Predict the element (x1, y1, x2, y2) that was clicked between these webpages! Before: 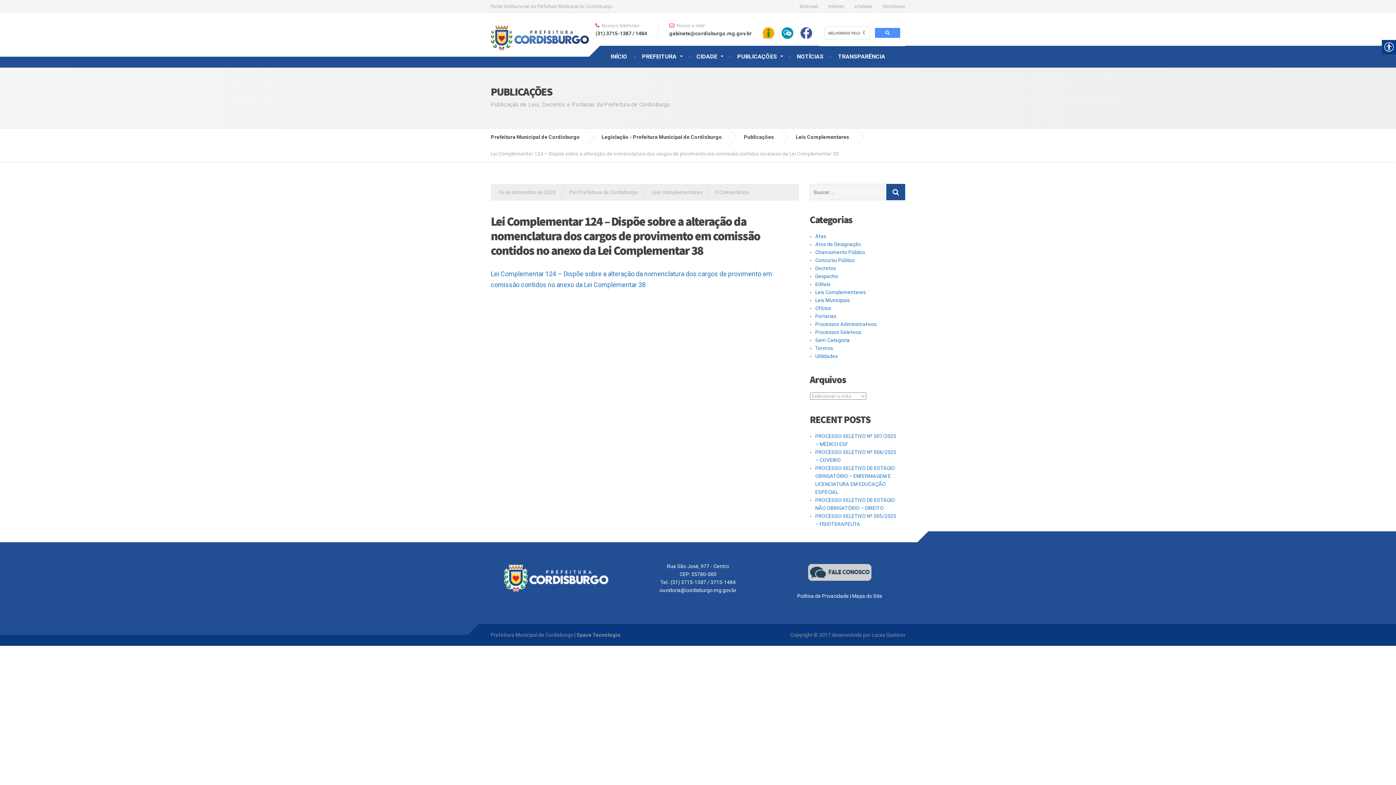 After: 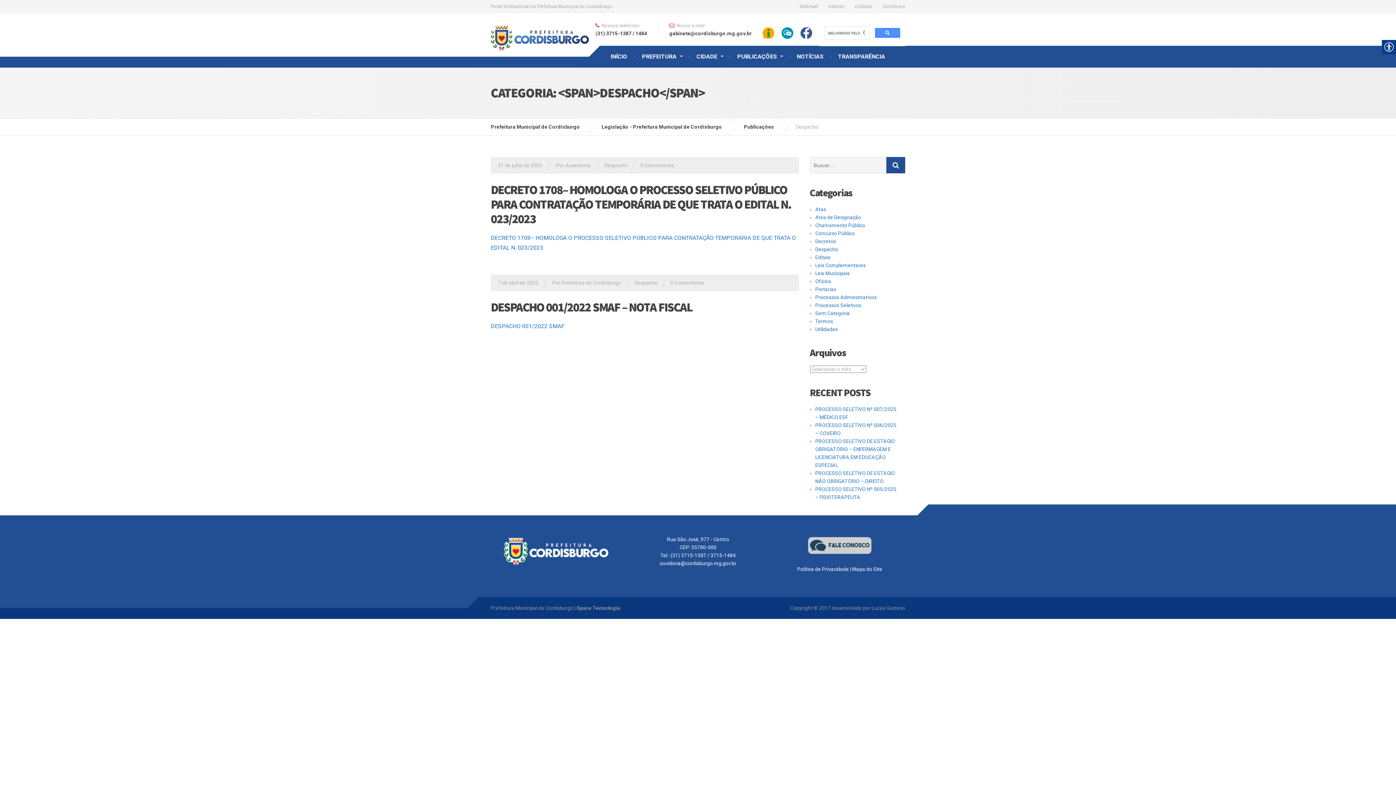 Action: label: Despacho bbox: (815, 273, 838, 279)